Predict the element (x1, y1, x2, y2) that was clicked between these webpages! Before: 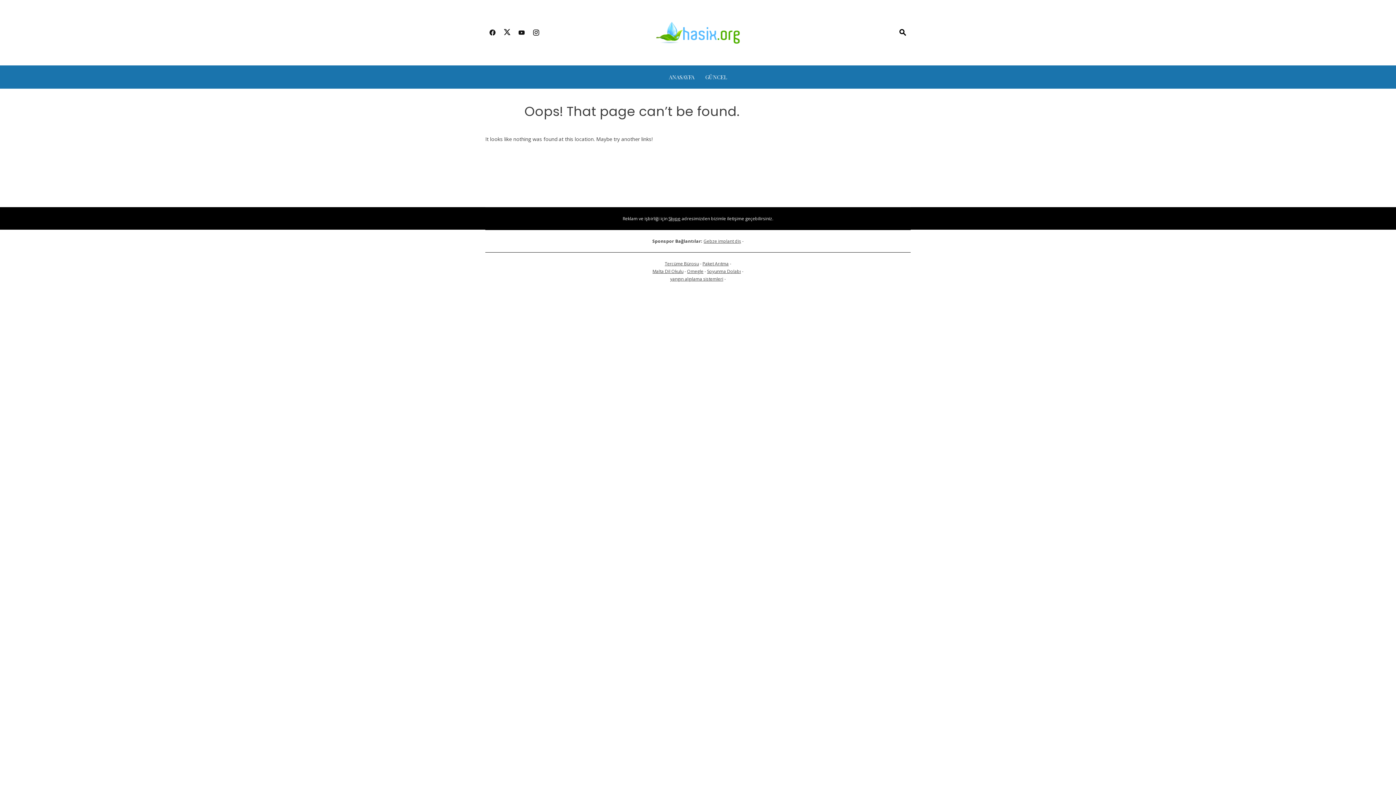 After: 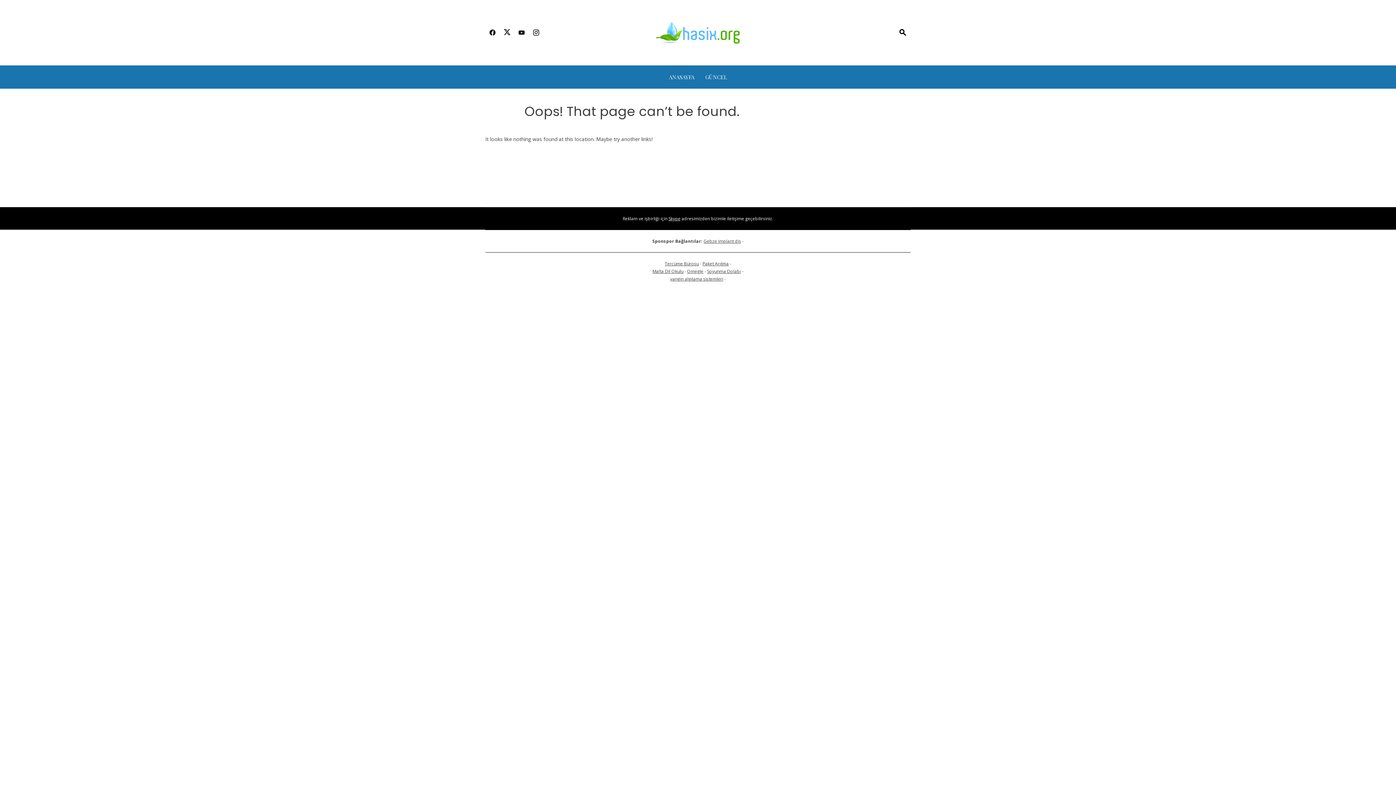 Action: bbox: (668, 215, 680, 221) label: Skype